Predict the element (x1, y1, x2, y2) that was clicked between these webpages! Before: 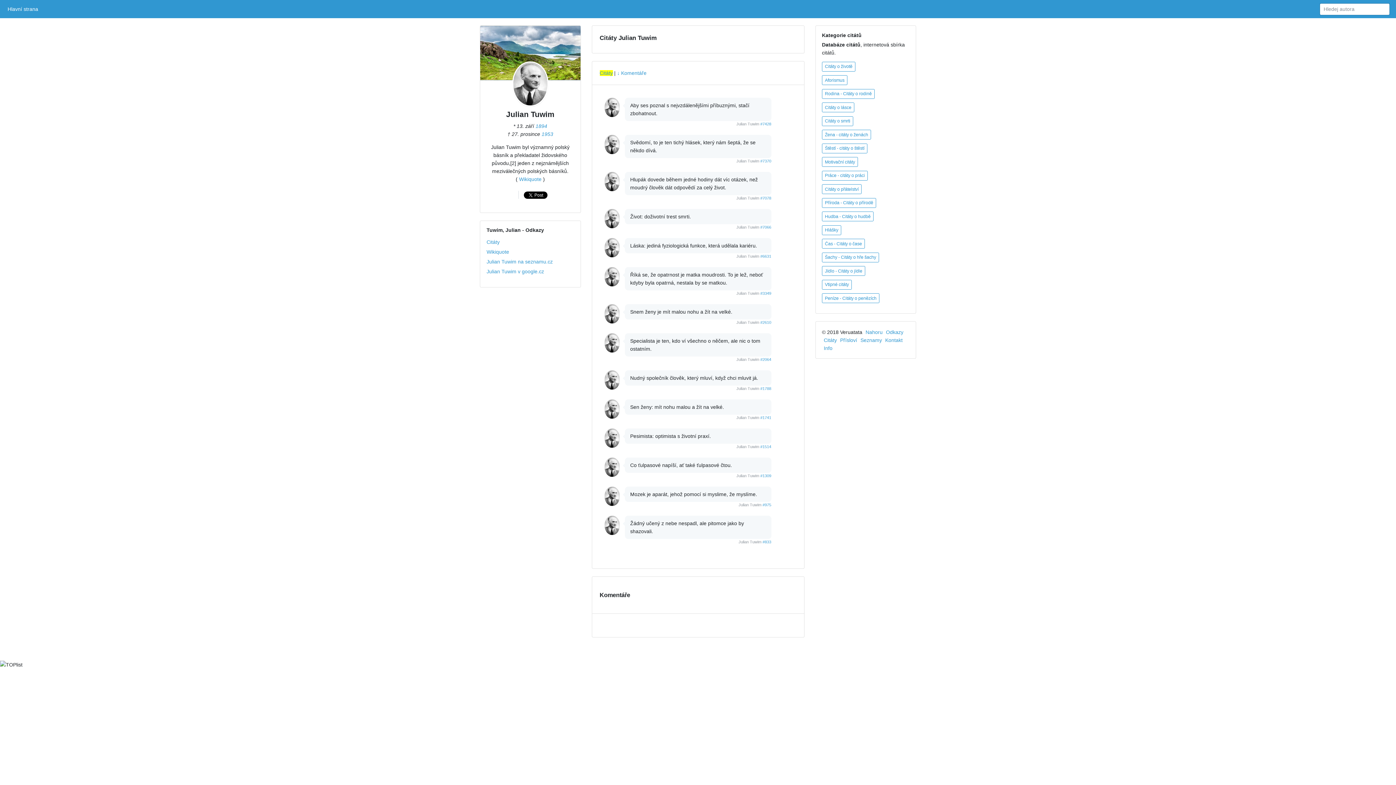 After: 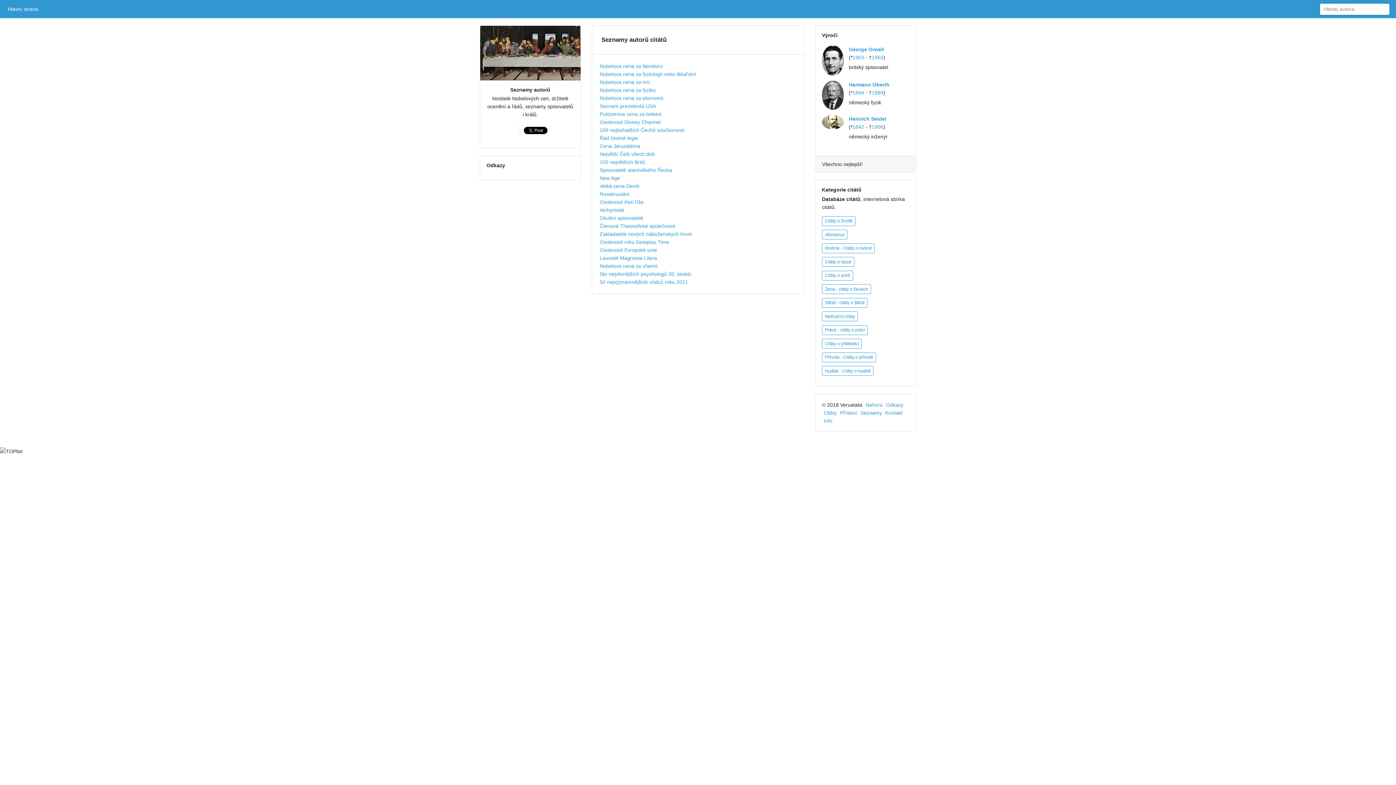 Action: bbox: (860, 337, 882, 343) label: Seznamy